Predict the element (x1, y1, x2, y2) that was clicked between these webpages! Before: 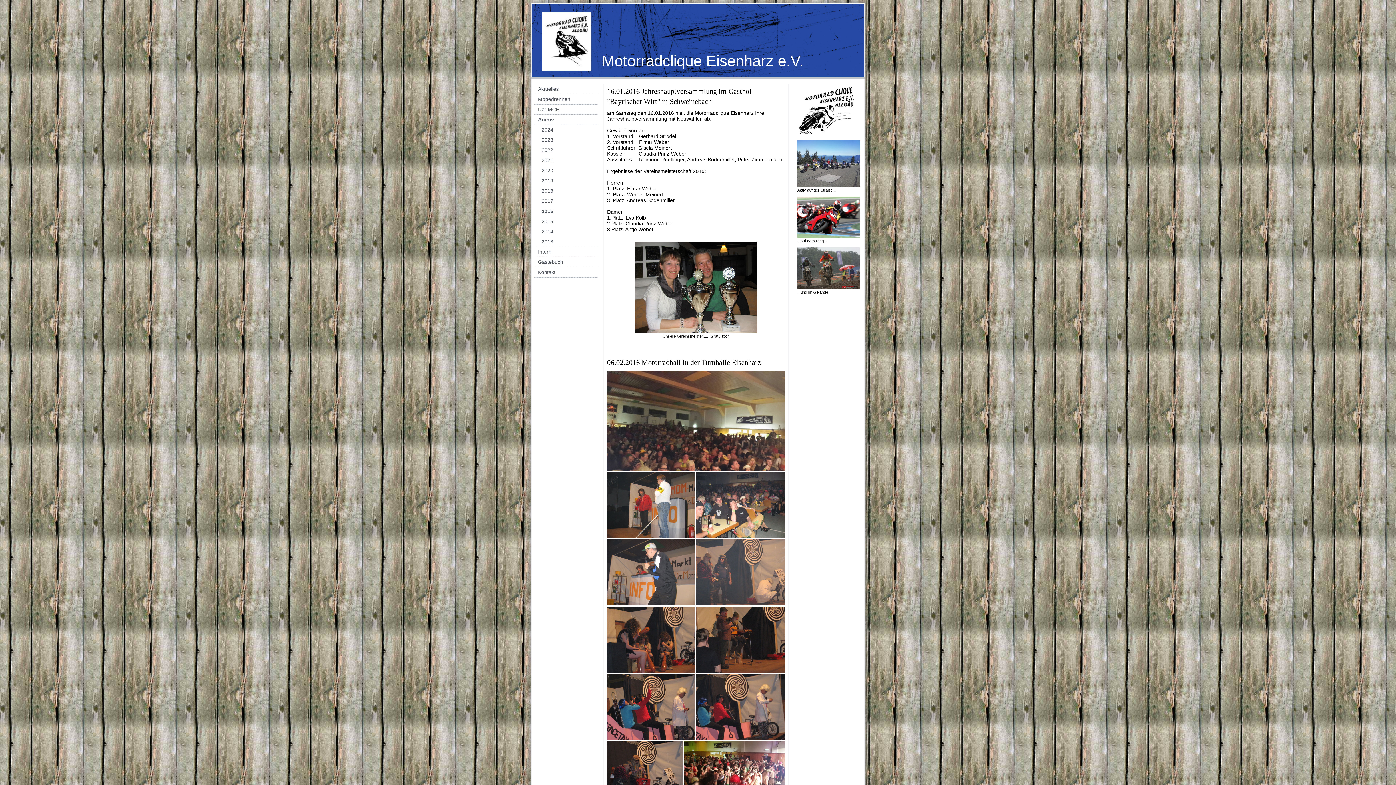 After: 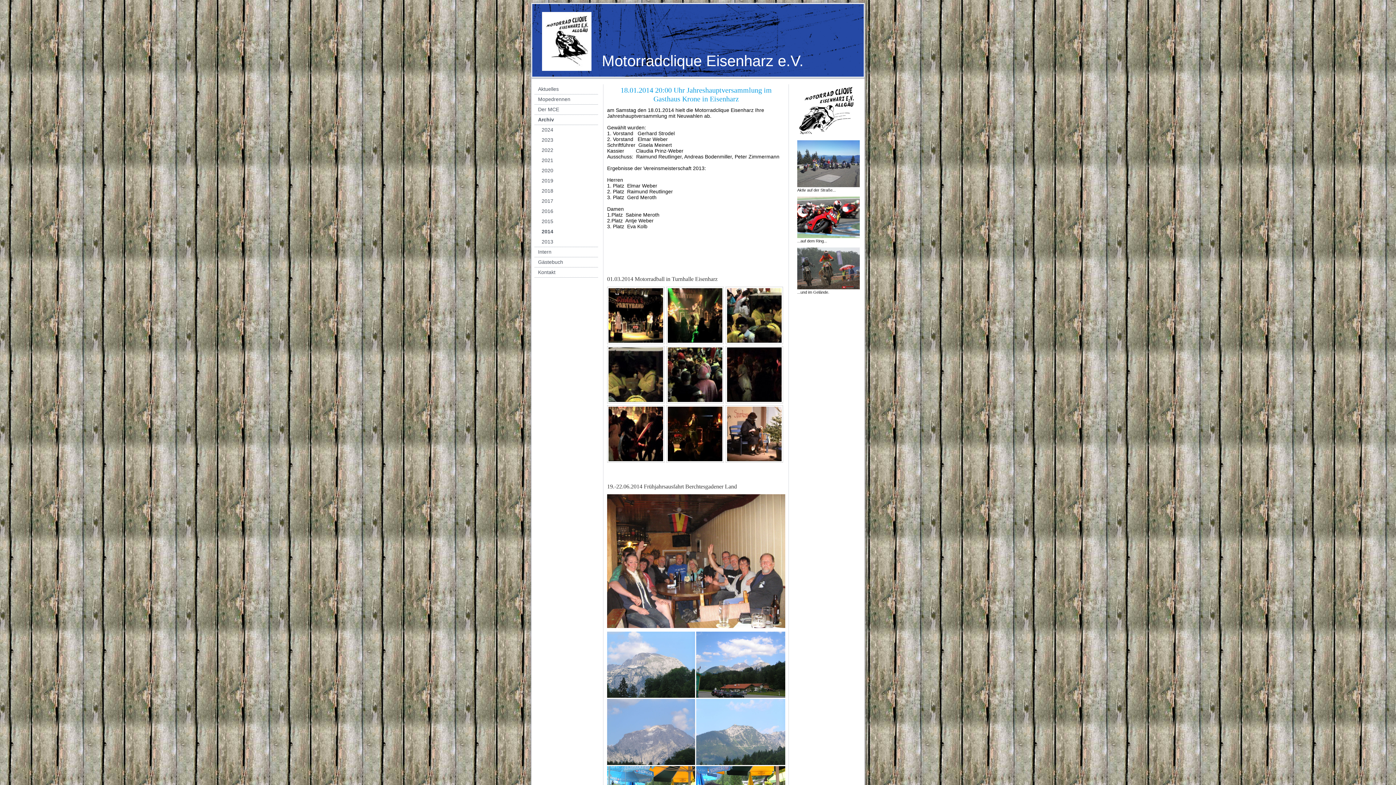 Action: label: 2014 bbox: (534, 226, 598, 237)